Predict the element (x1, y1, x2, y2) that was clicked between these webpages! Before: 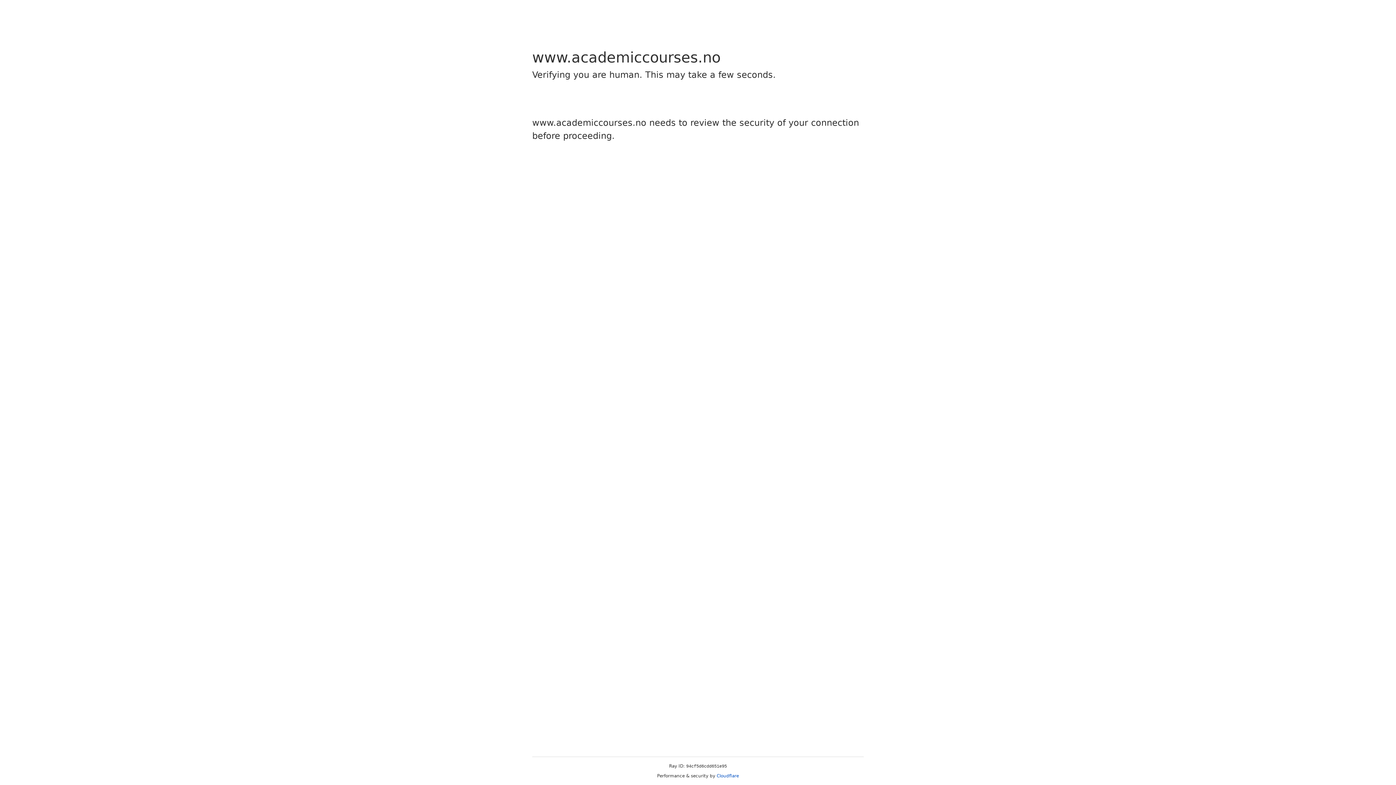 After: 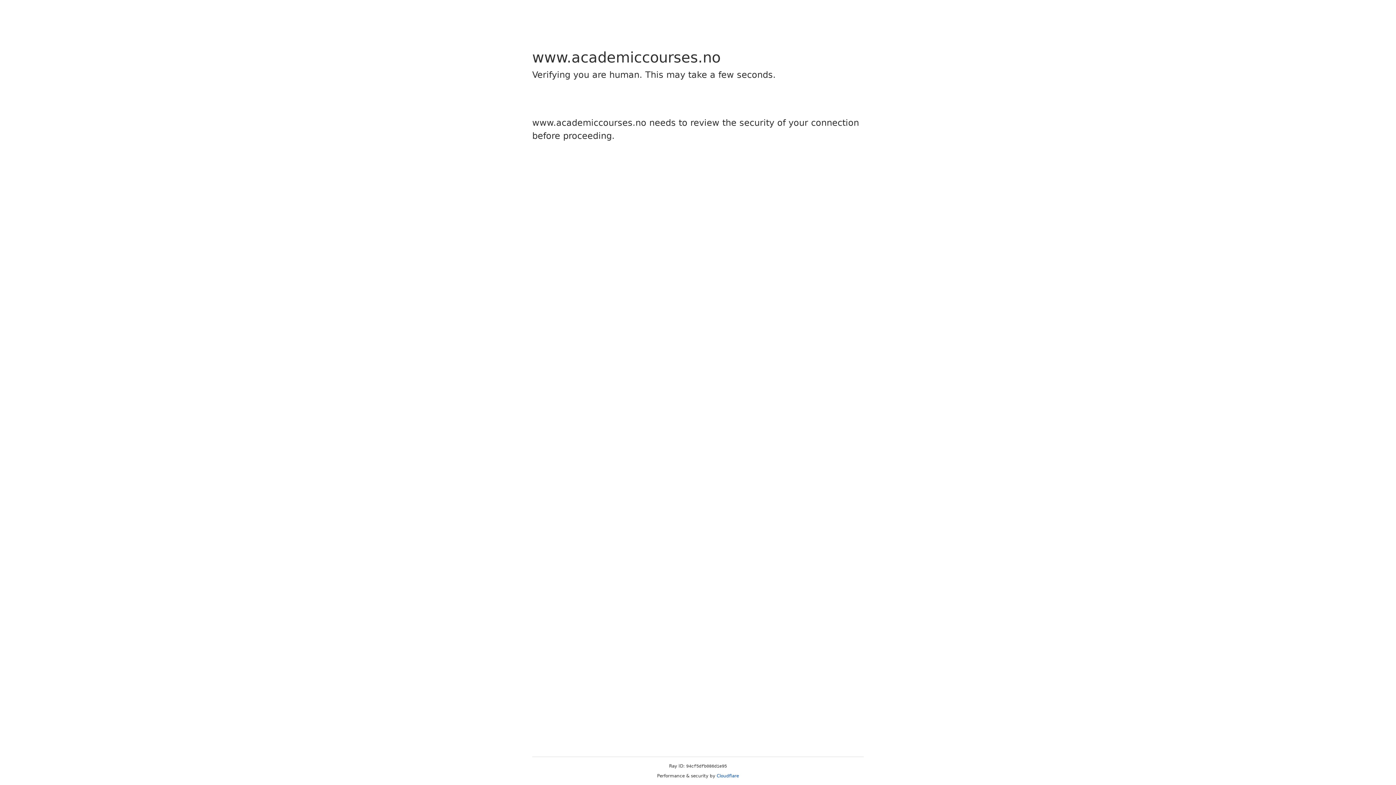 Action: bbox: (716, 773, 739, 778) label: Cloudflare